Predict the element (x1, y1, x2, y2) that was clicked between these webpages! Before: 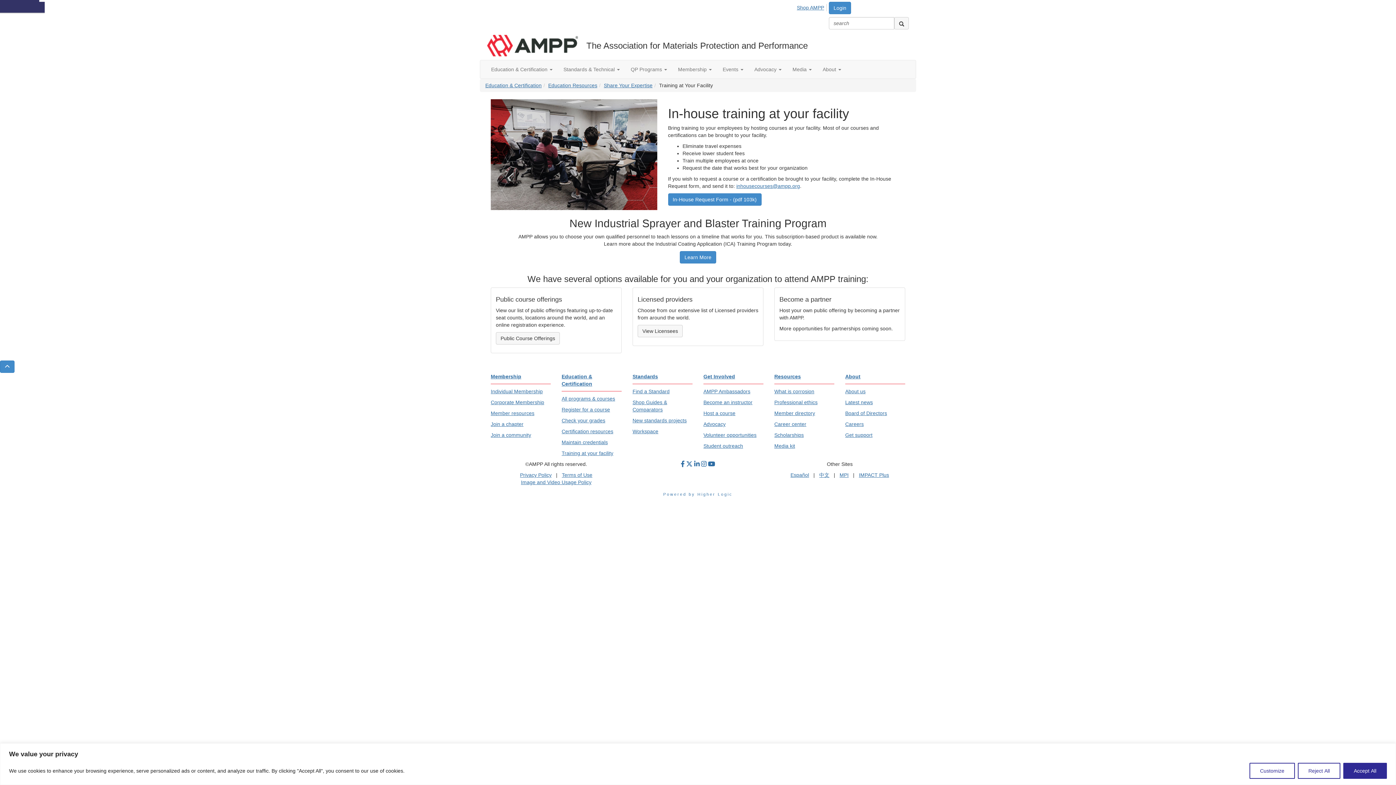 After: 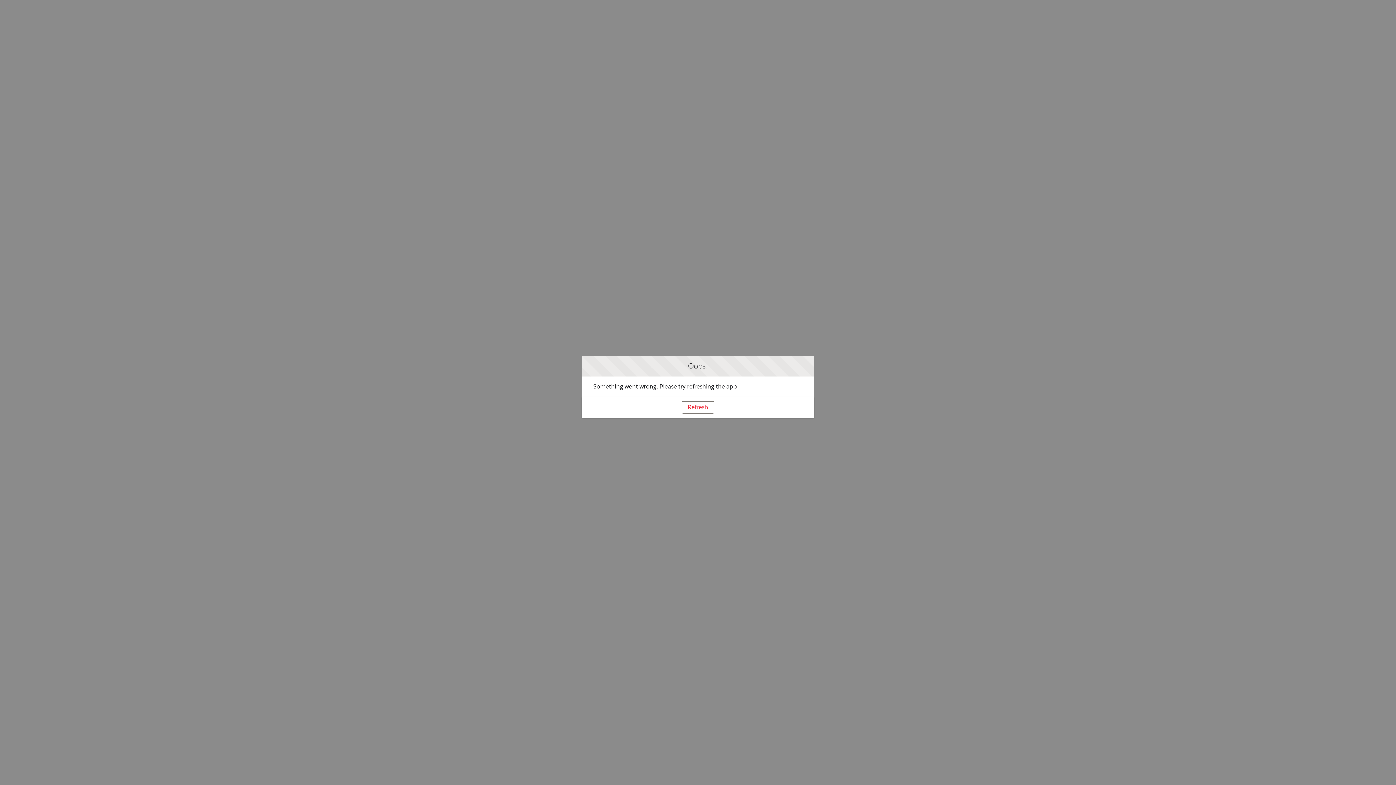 Action: label: Register for a course bbox: (561, 406, 610, 412)